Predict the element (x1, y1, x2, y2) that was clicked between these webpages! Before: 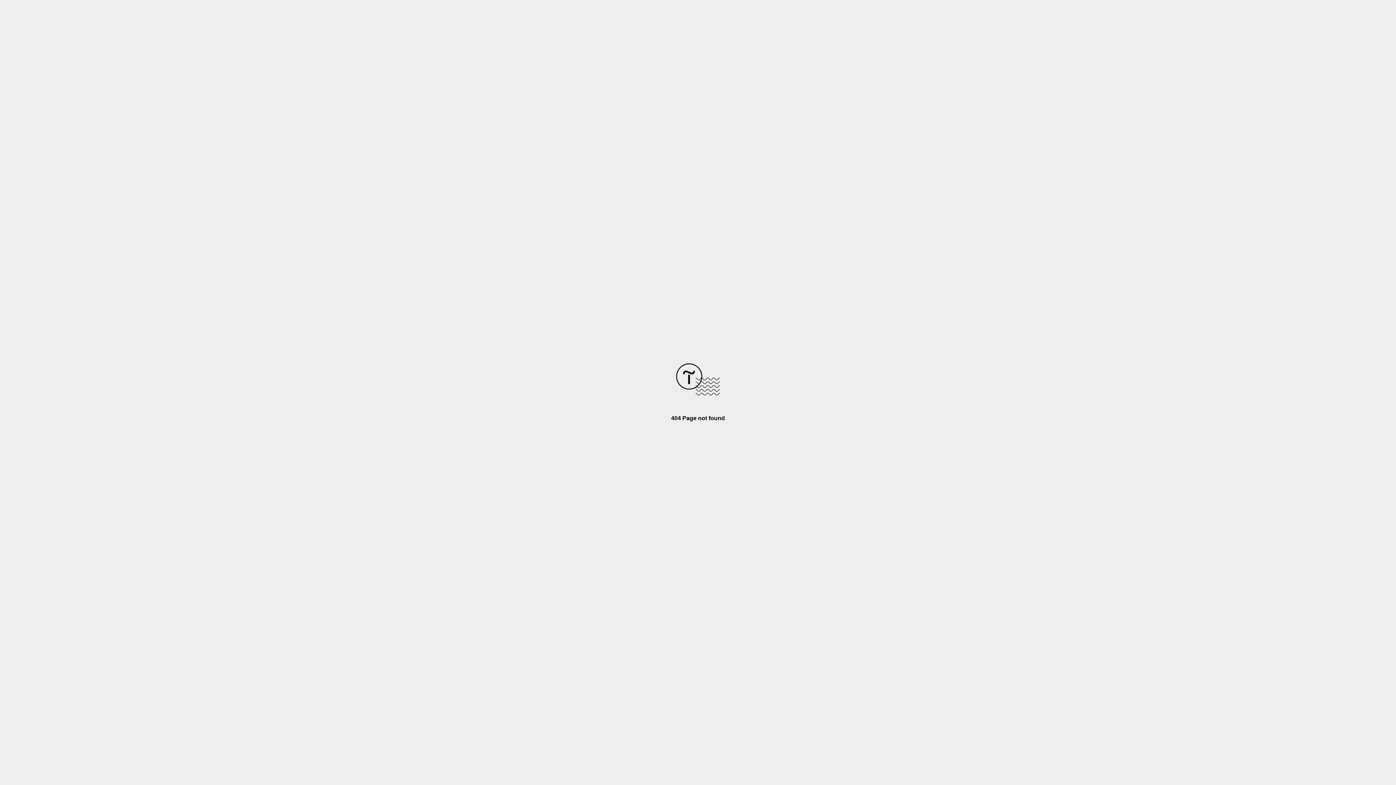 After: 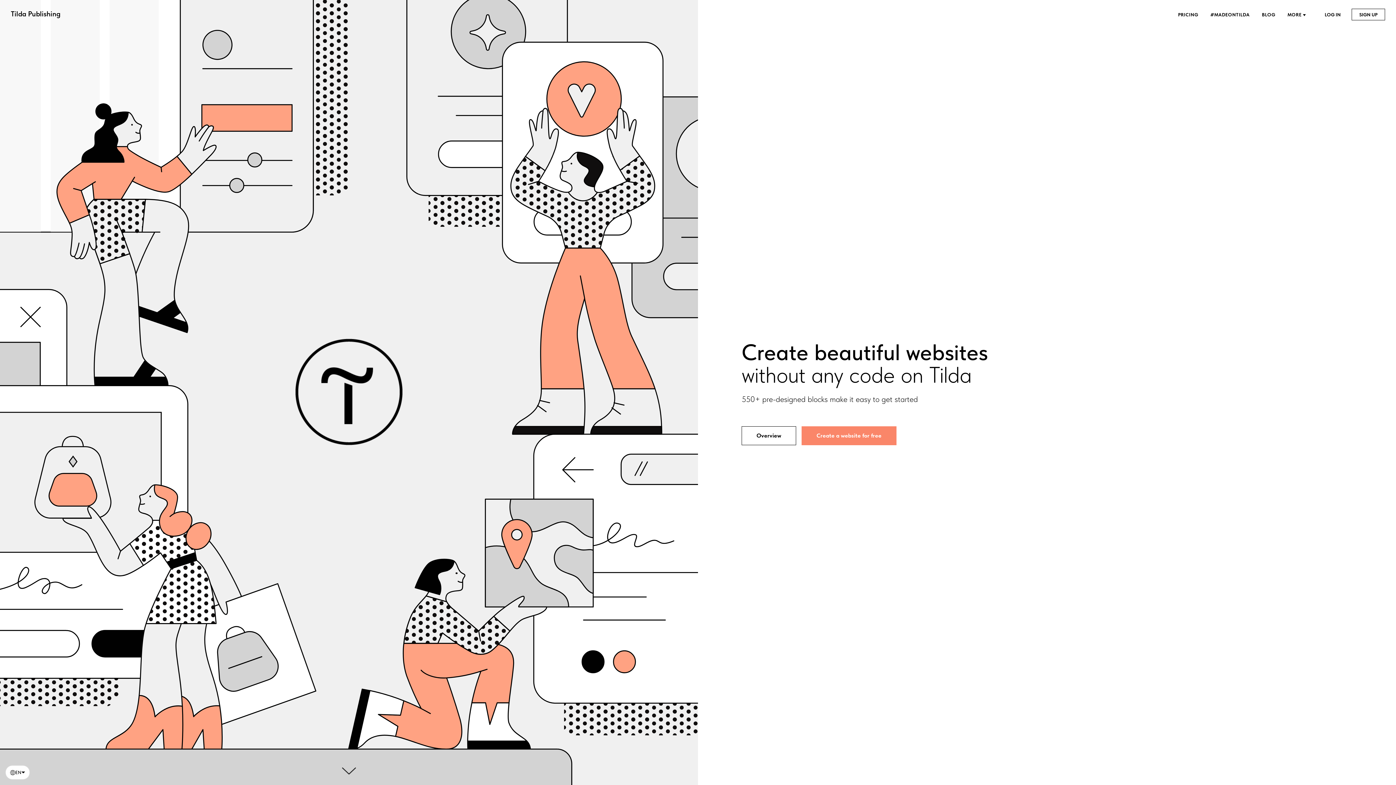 Action: bbox: (676, 390, 720, 396)